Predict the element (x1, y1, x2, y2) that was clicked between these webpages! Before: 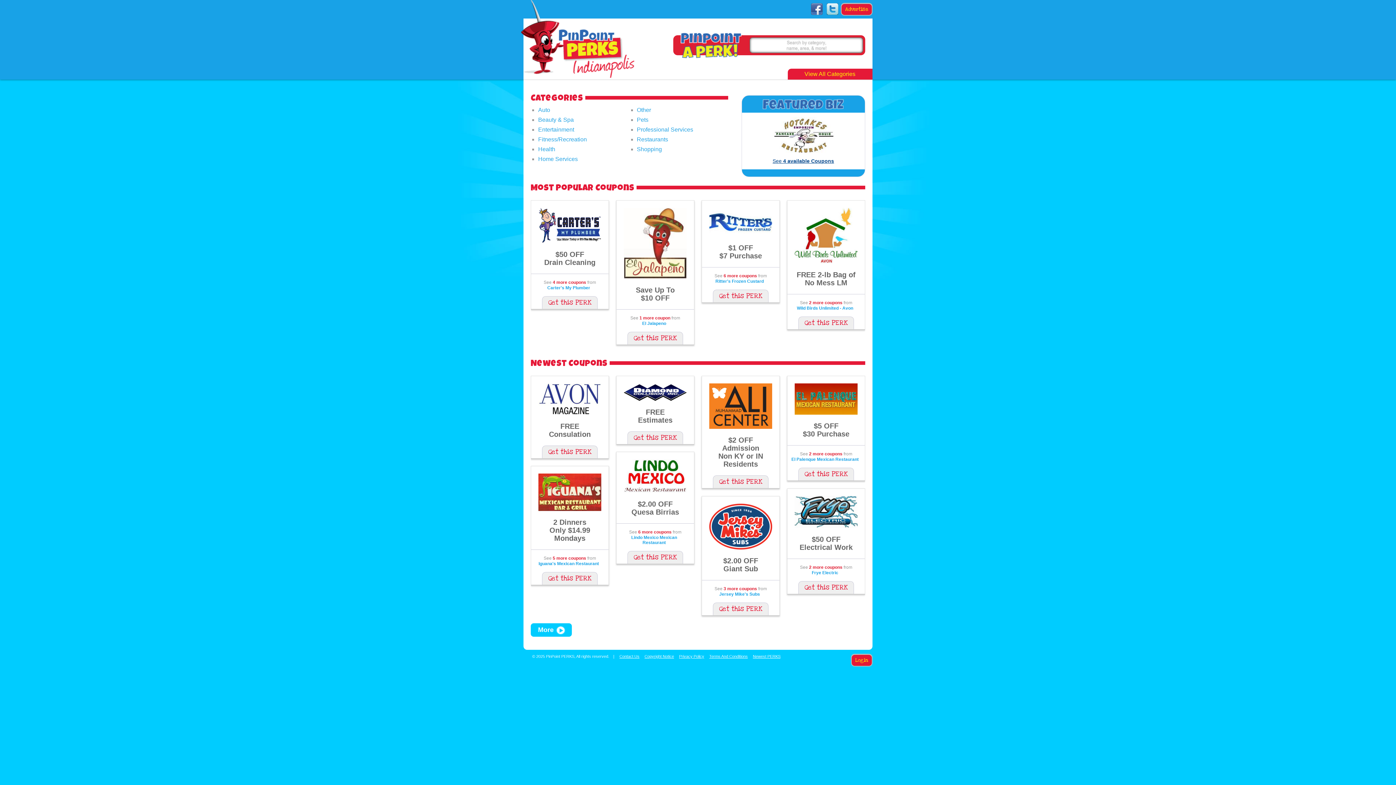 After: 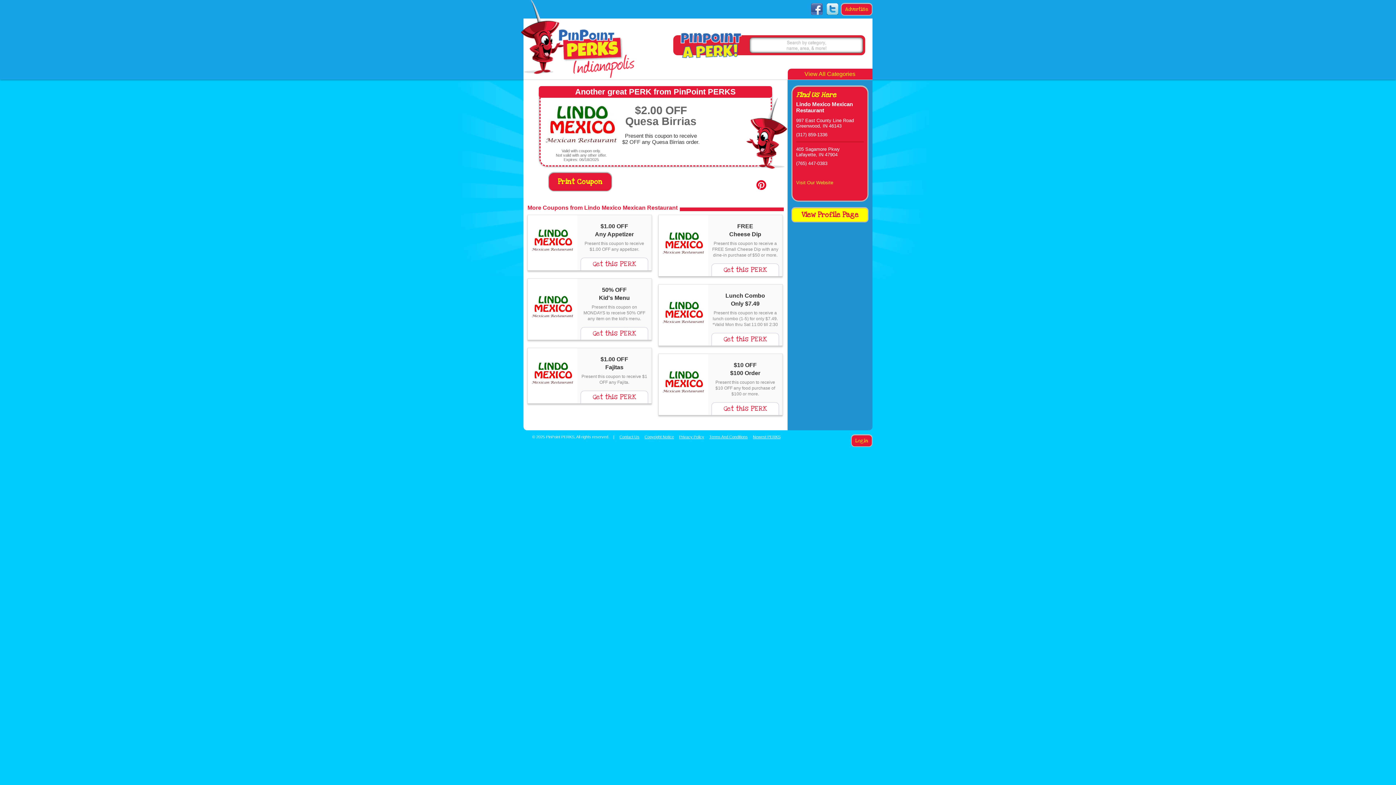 Action: label: $2.00 OFF
Quesa Birrias
See 6 more coupons from
Lindo Mexico Mexican Restaurant
Get this PERK bbox: (616, 466, 694, 579)